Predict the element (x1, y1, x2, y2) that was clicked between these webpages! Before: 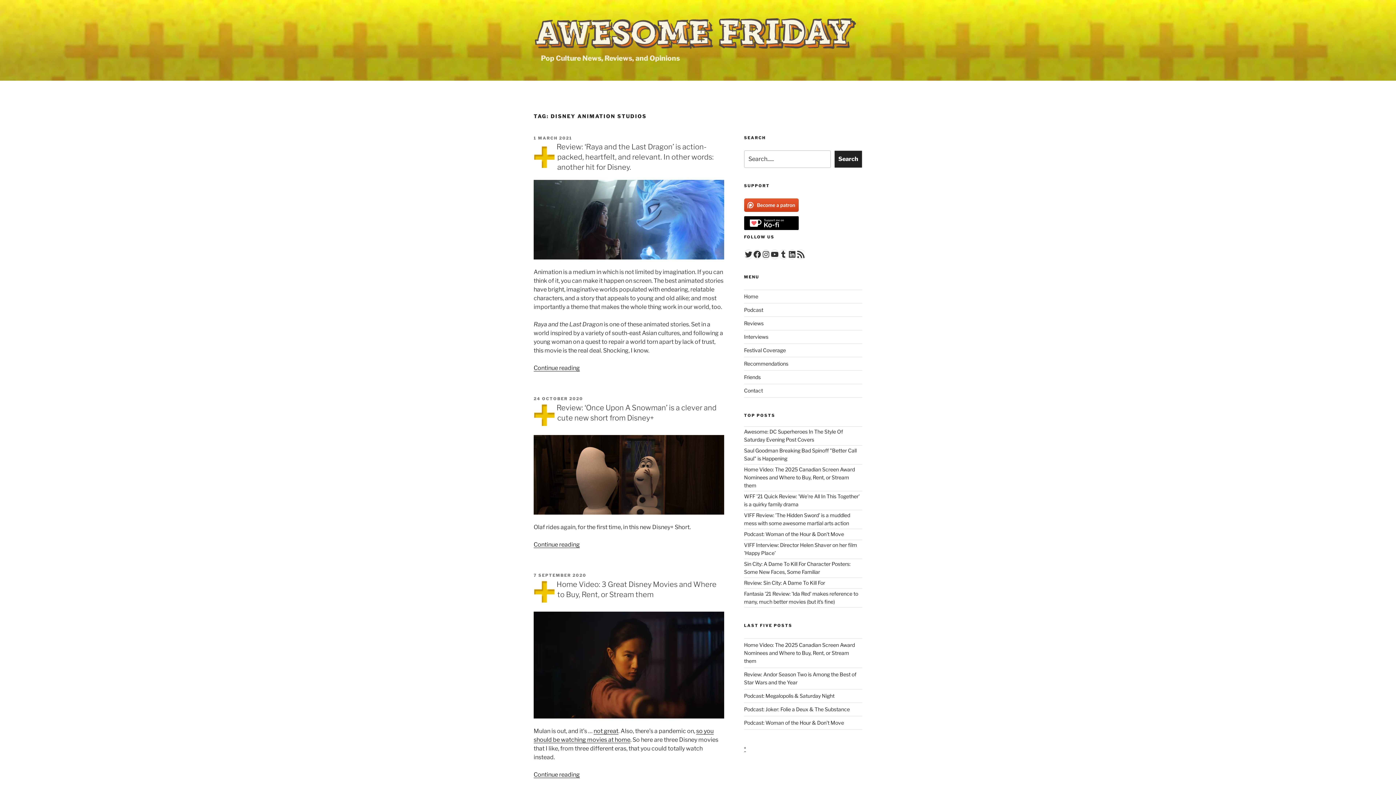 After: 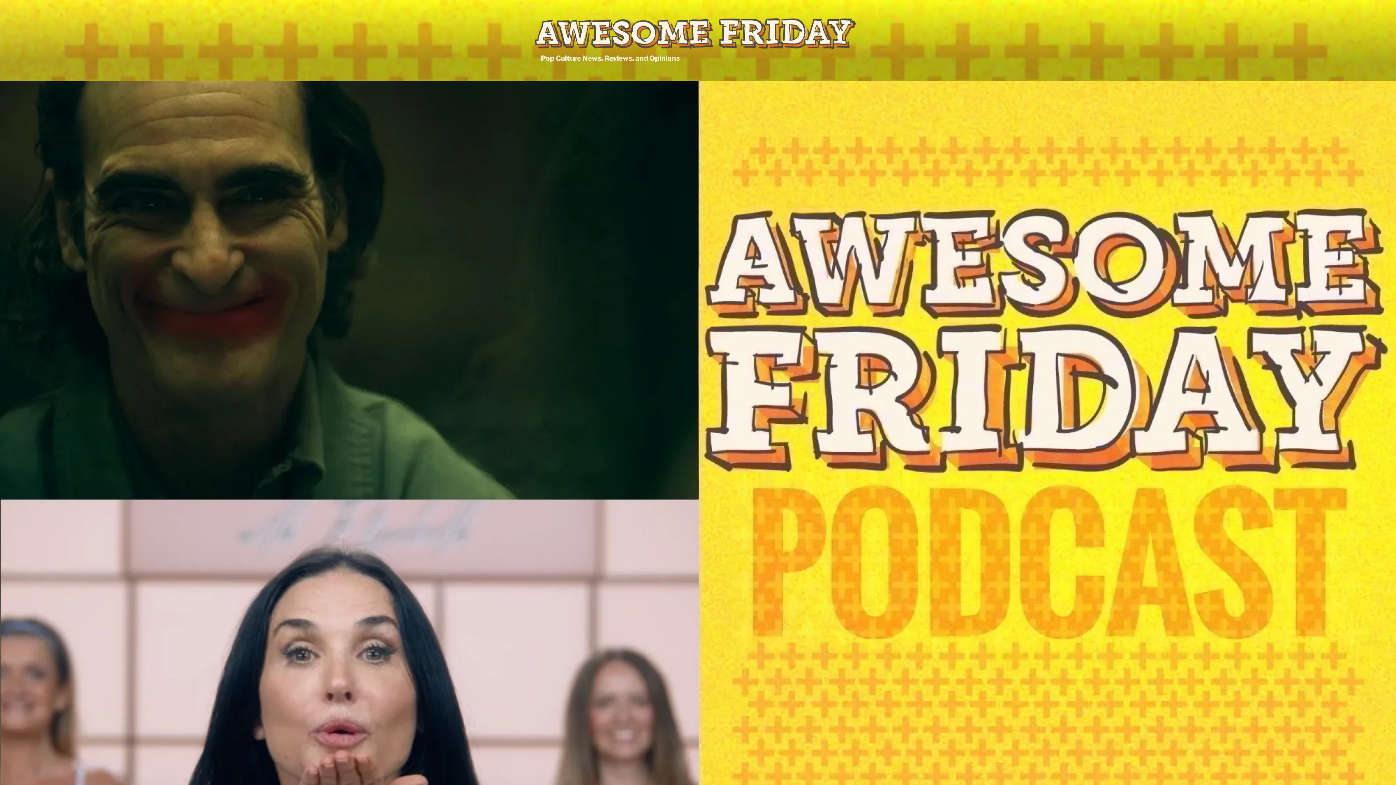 Action: label: Podcast: Joker: Folie a Deux & The Substance bbox: (744, 706, 850, 712)